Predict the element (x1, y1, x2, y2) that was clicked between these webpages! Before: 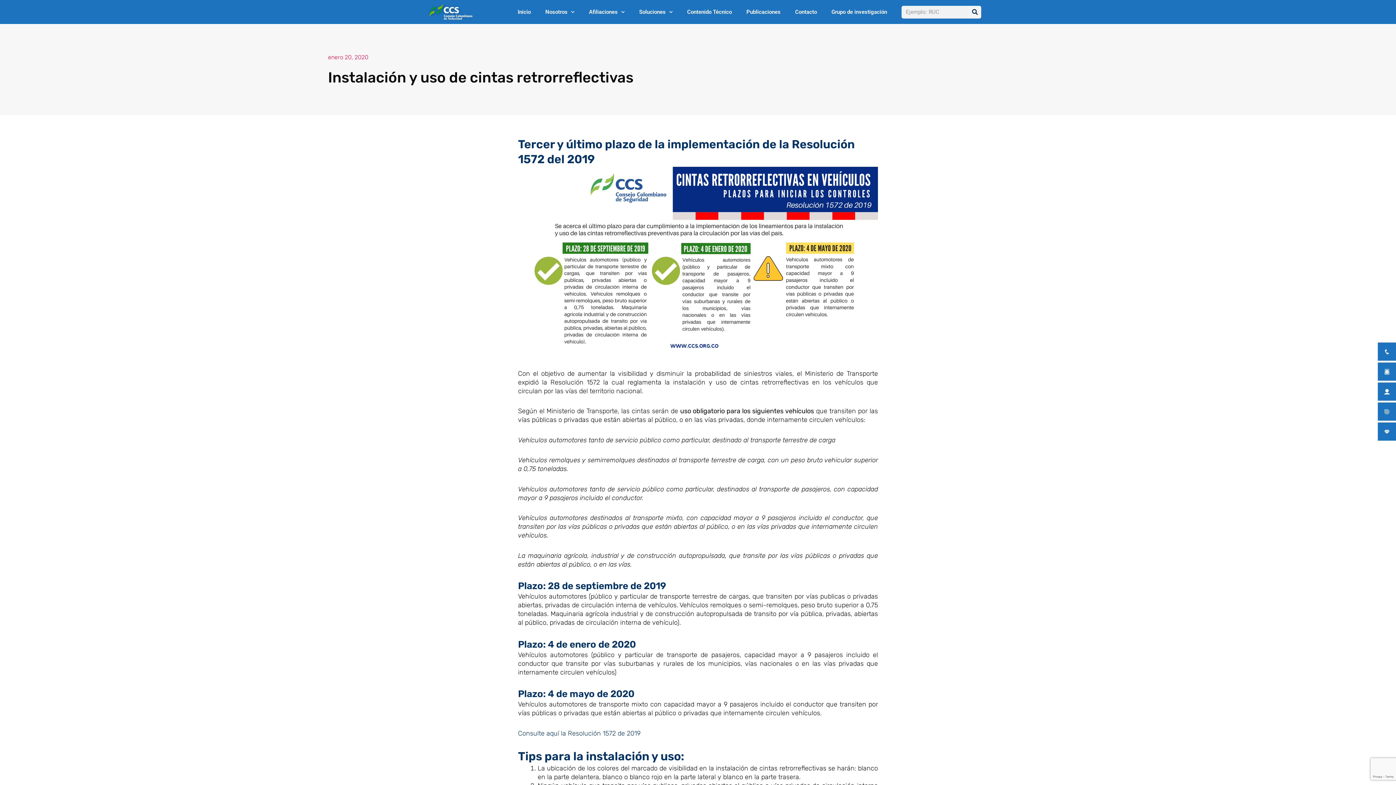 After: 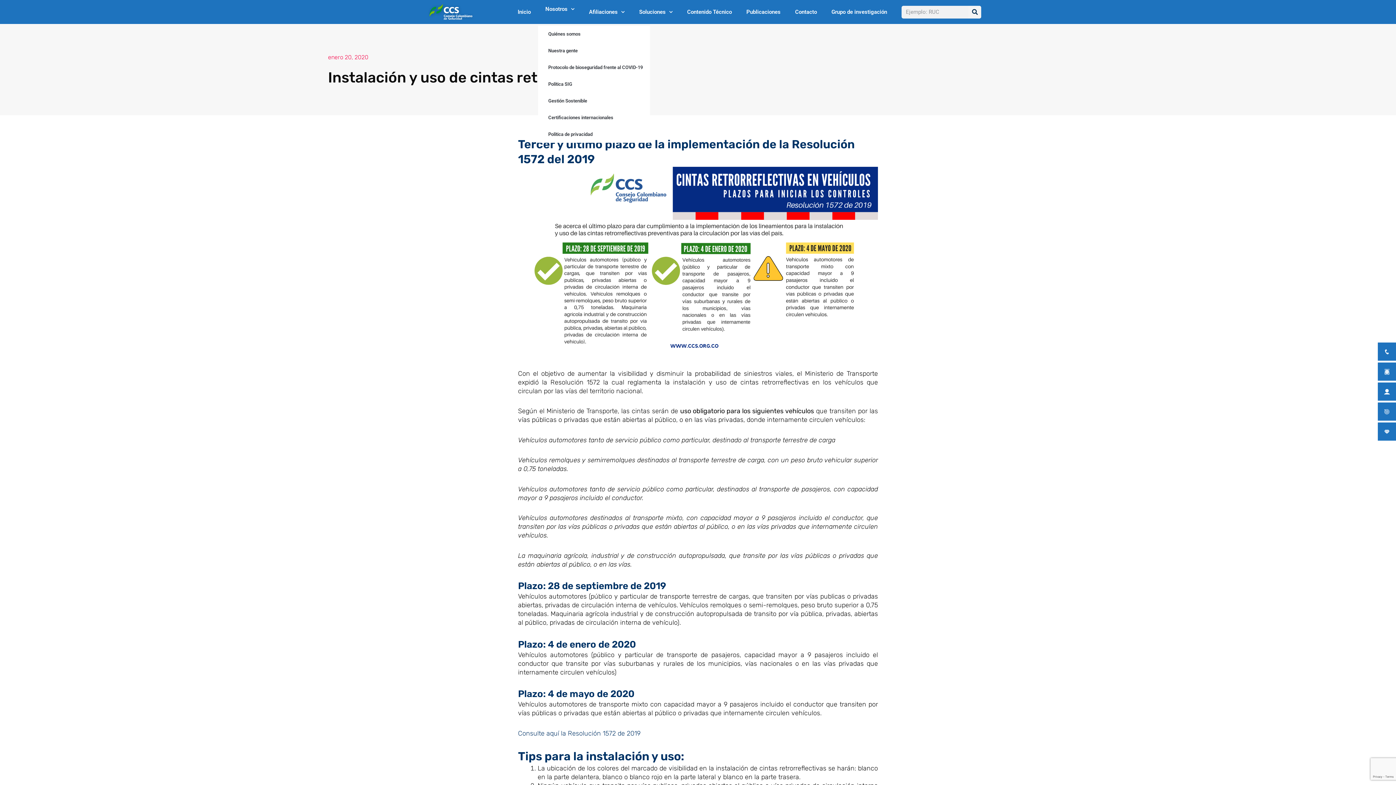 Action: bbox: (538, 3, 581, 20) label: Nosotros